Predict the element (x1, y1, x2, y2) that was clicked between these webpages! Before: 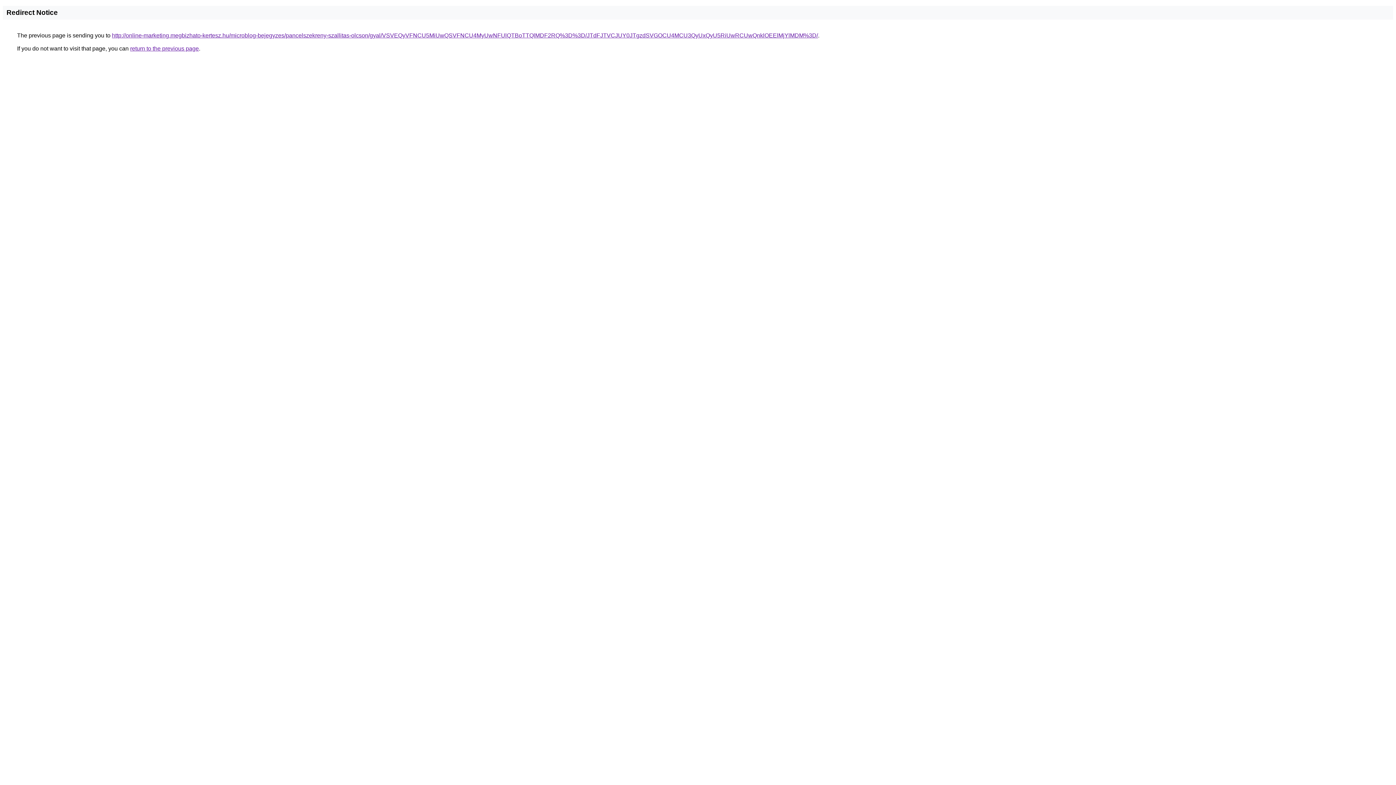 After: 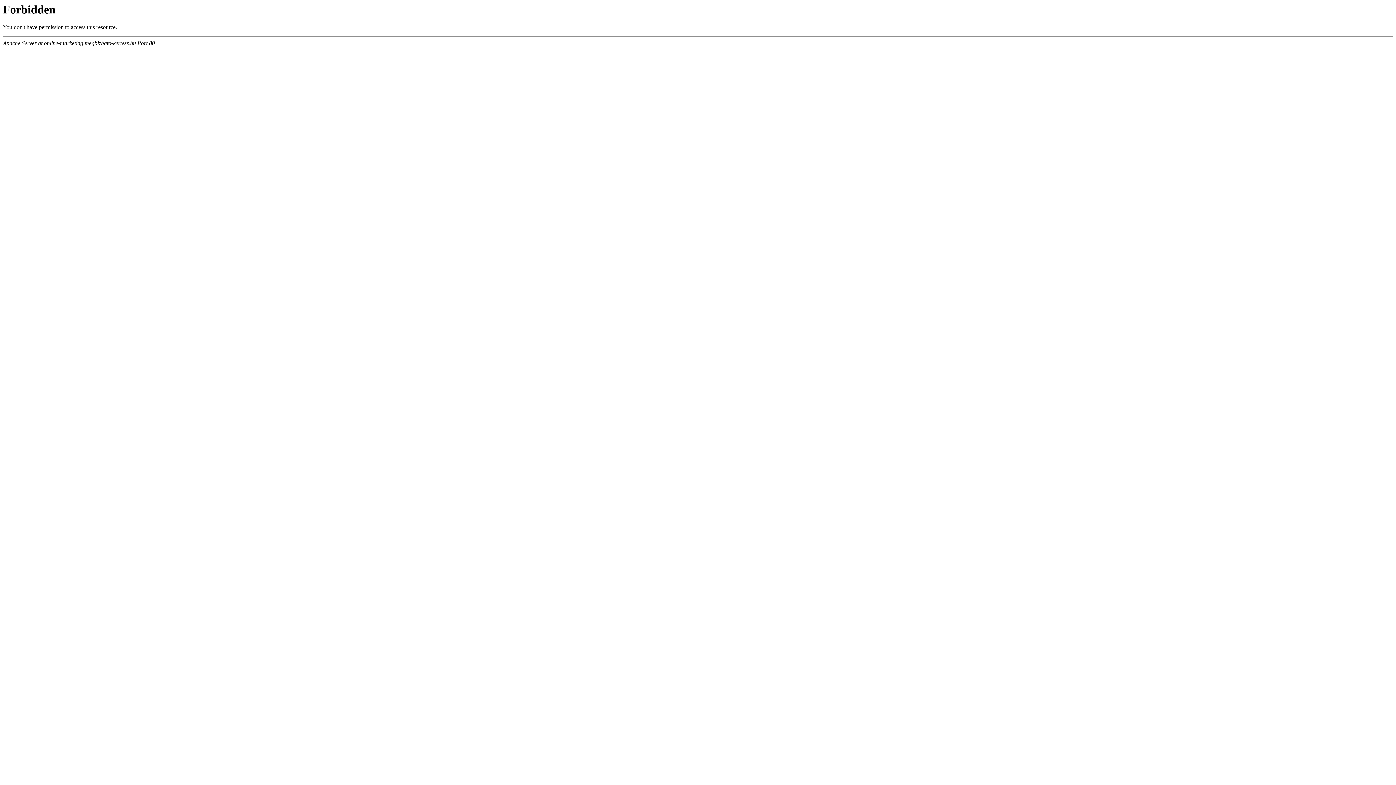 Action: bbox: (112, 32, 818, 38) label: http://online-marketing.megbizhato-kertesz.hu/microblog-bejegyzes/pancelszekreny-szallitas-olcson/gyal/VSVEQyVFNCU5MiUwQSVFNCU4MyUwNFUlQTBoTTQlMDF2RQ%3D%3D/JTdFJTVCJUY0JTgzdSVGOCU4MCU3QyUxQyU5RiUwRCUwQnklOEElMjYlMDM%3D/